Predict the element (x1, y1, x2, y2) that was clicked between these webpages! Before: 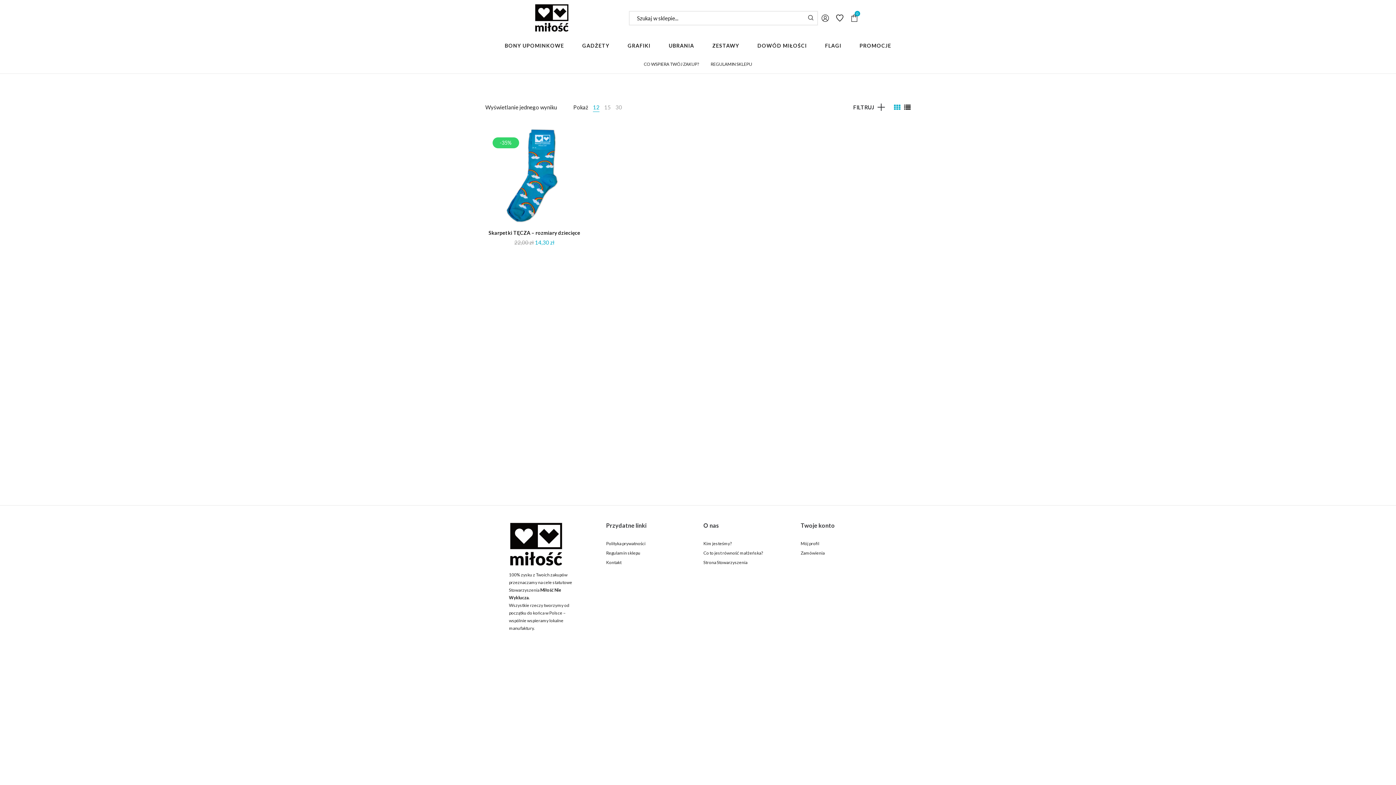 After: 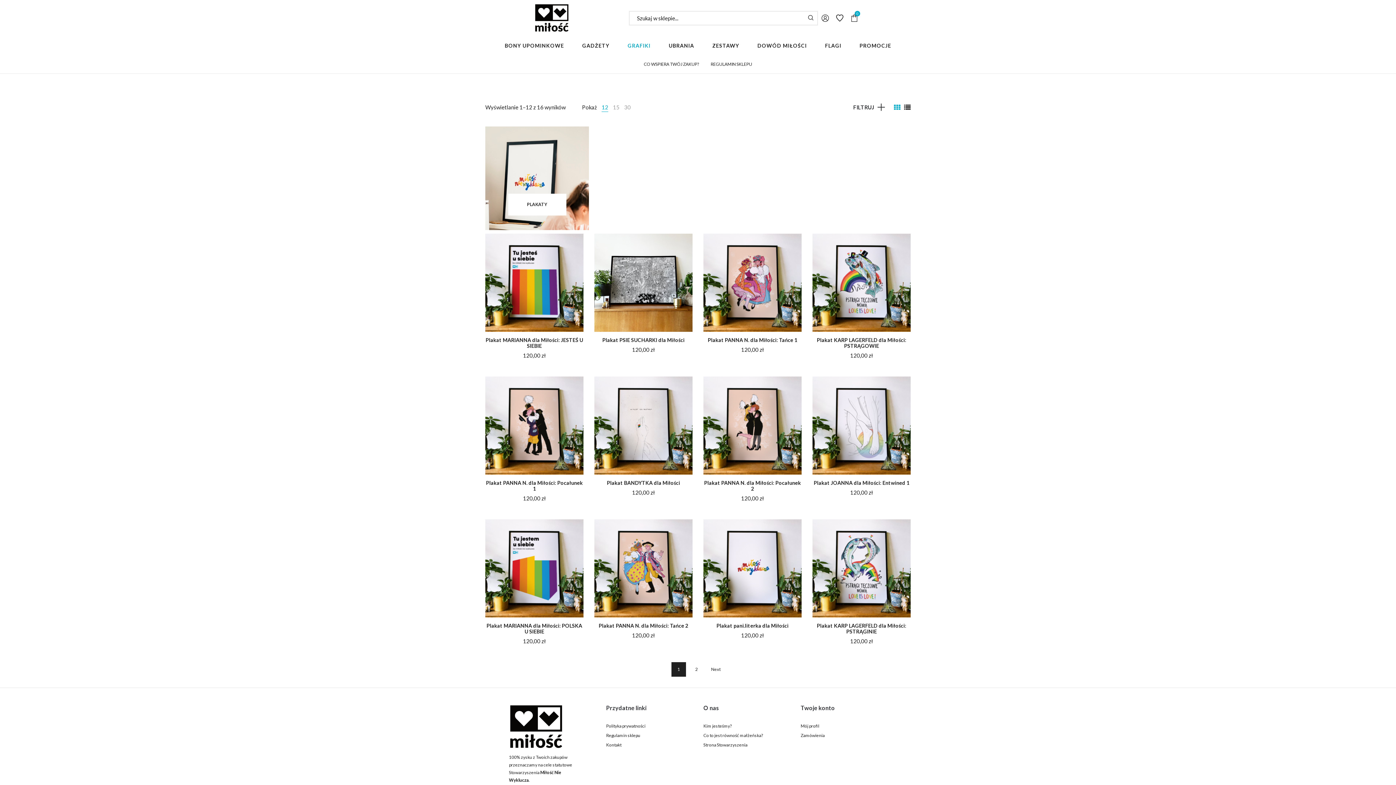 Action: label: GRAFIKI bbox: (618, 36, 659, 55)